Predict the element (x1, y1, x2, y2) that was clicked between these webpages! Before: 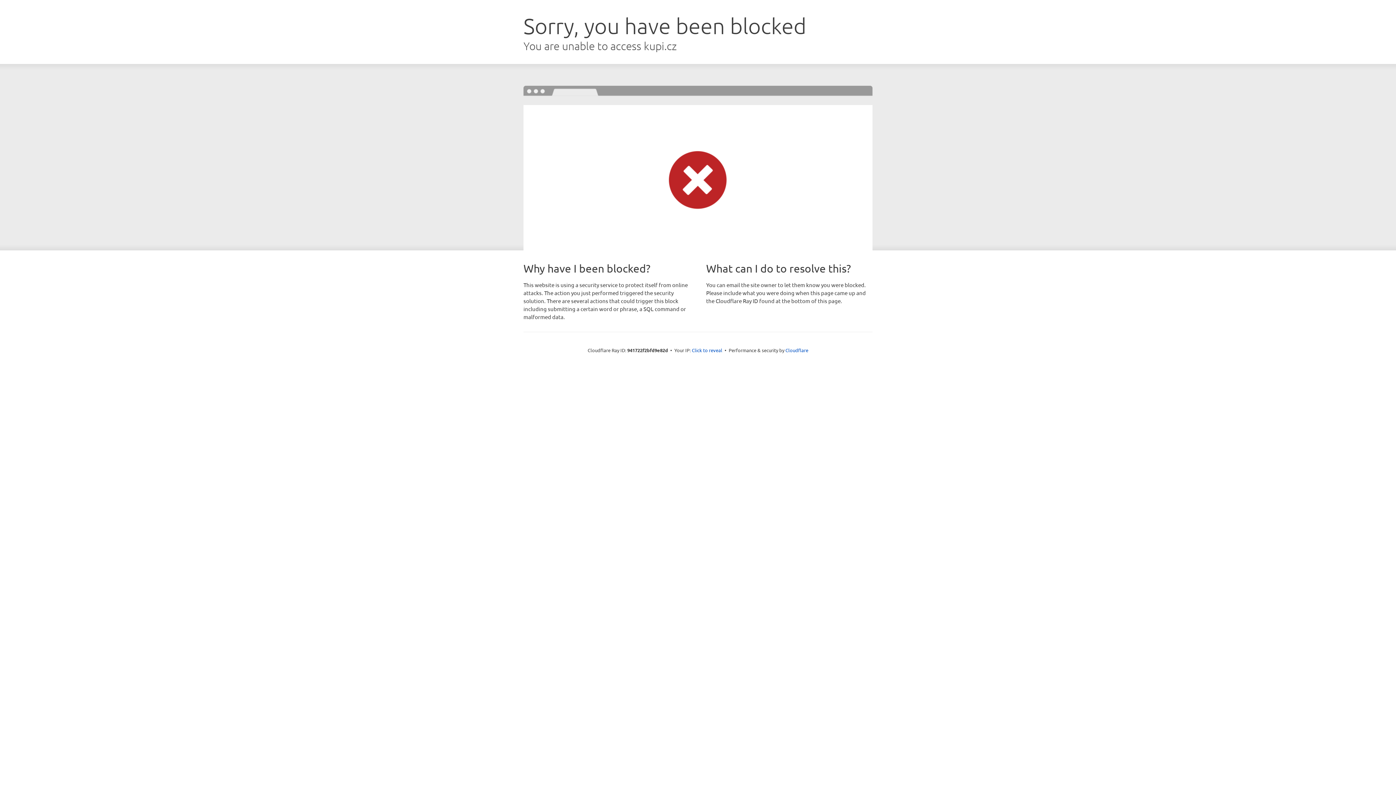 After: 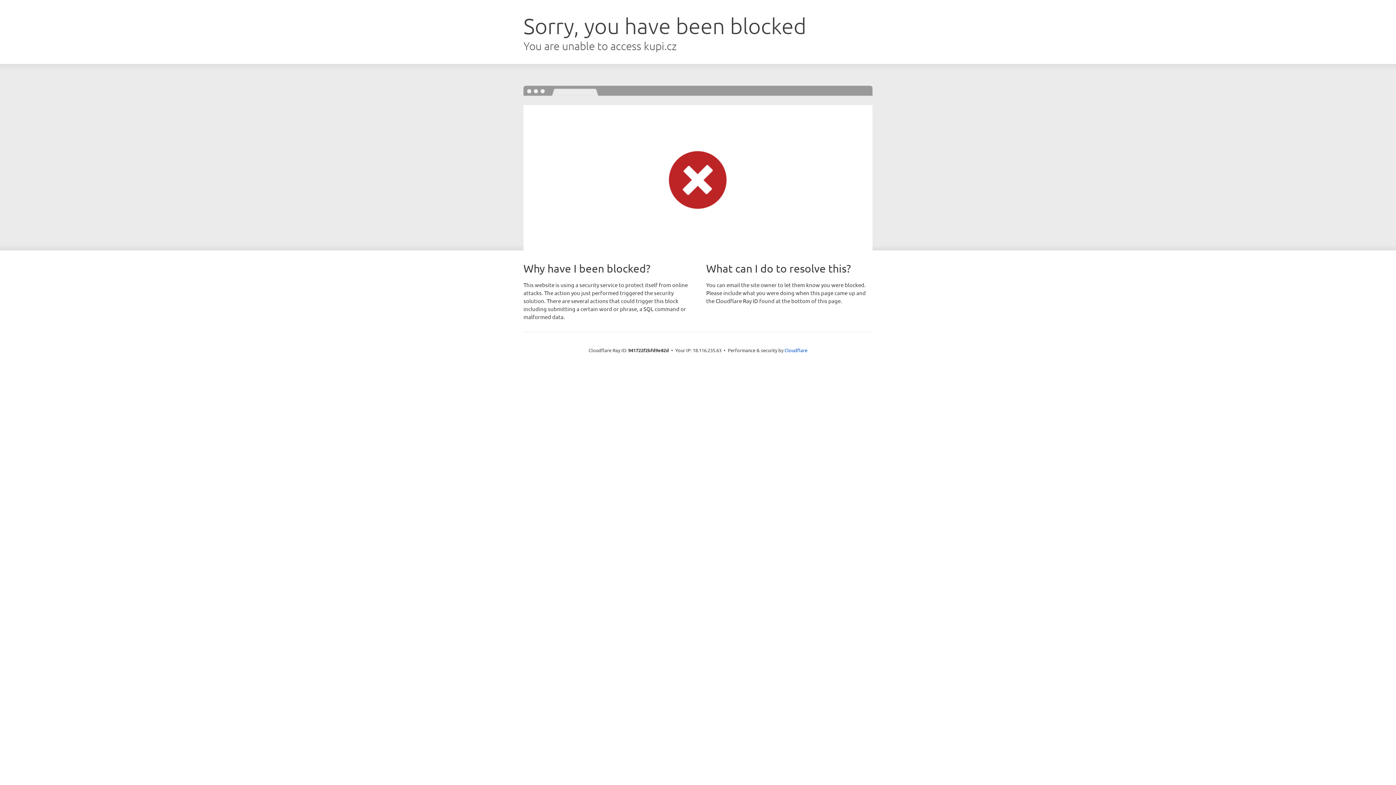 Action: label: Click to reveal bbox: (692, 346, 722, 353)